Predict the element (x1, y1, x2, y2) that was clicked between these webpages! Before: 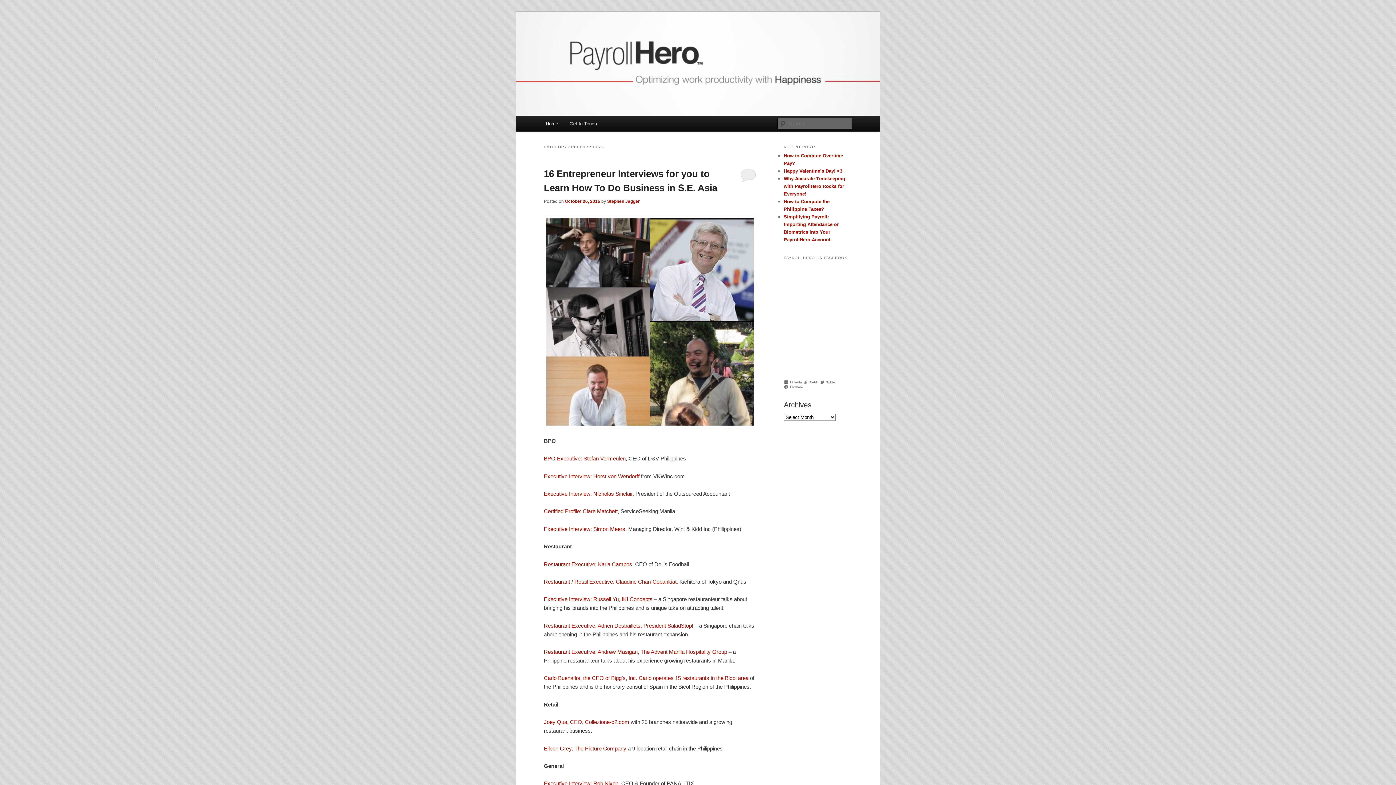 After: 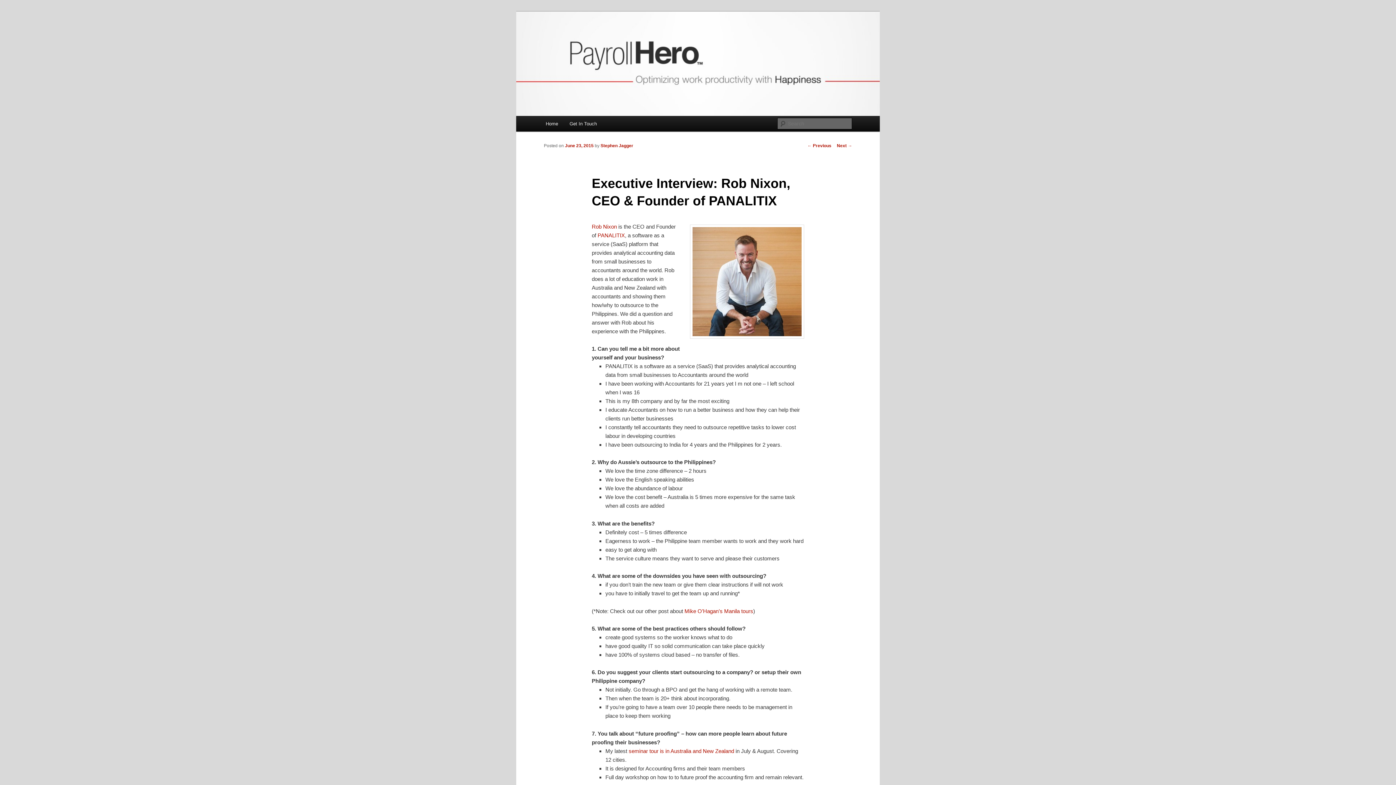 Action: bbox: (544, 780, 618, 787) label: Executive Interview: Rob Nixon